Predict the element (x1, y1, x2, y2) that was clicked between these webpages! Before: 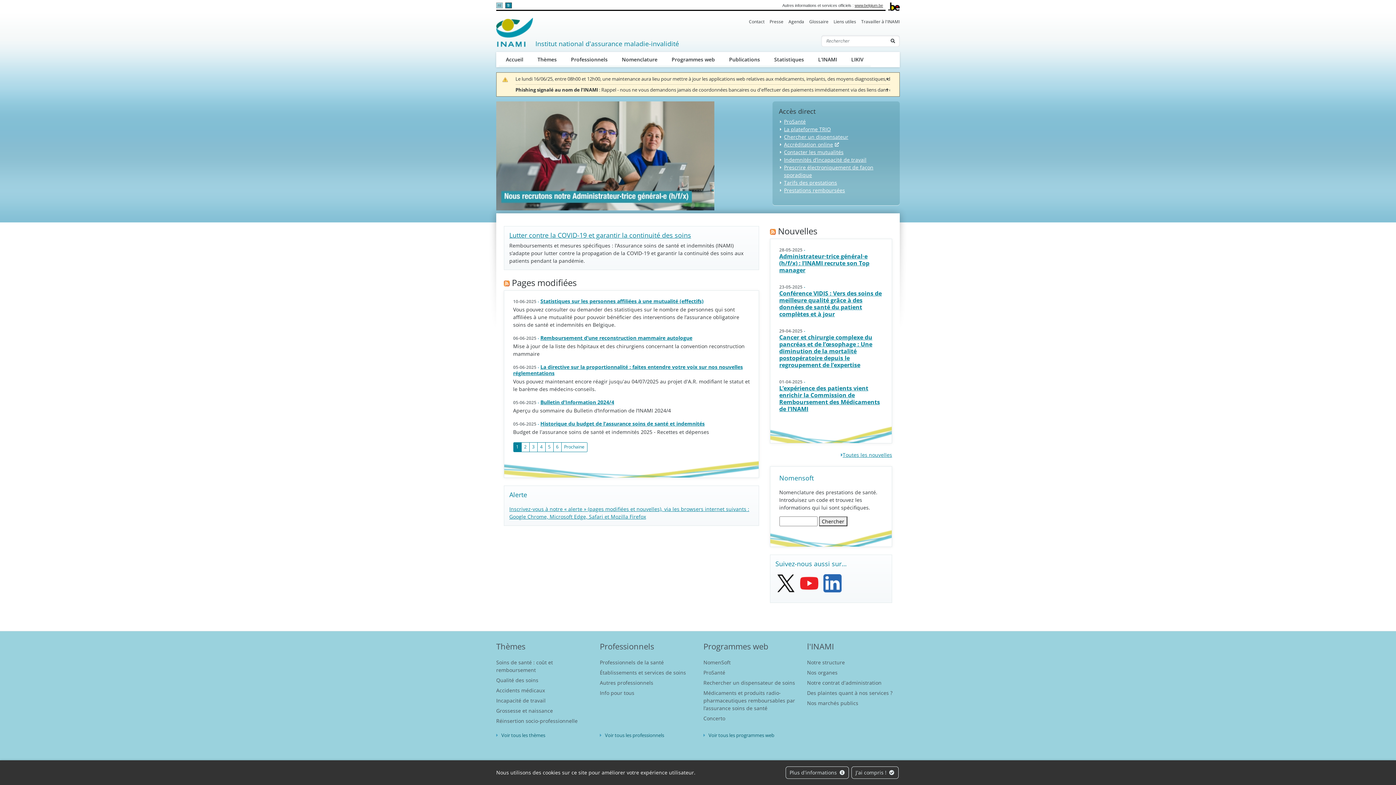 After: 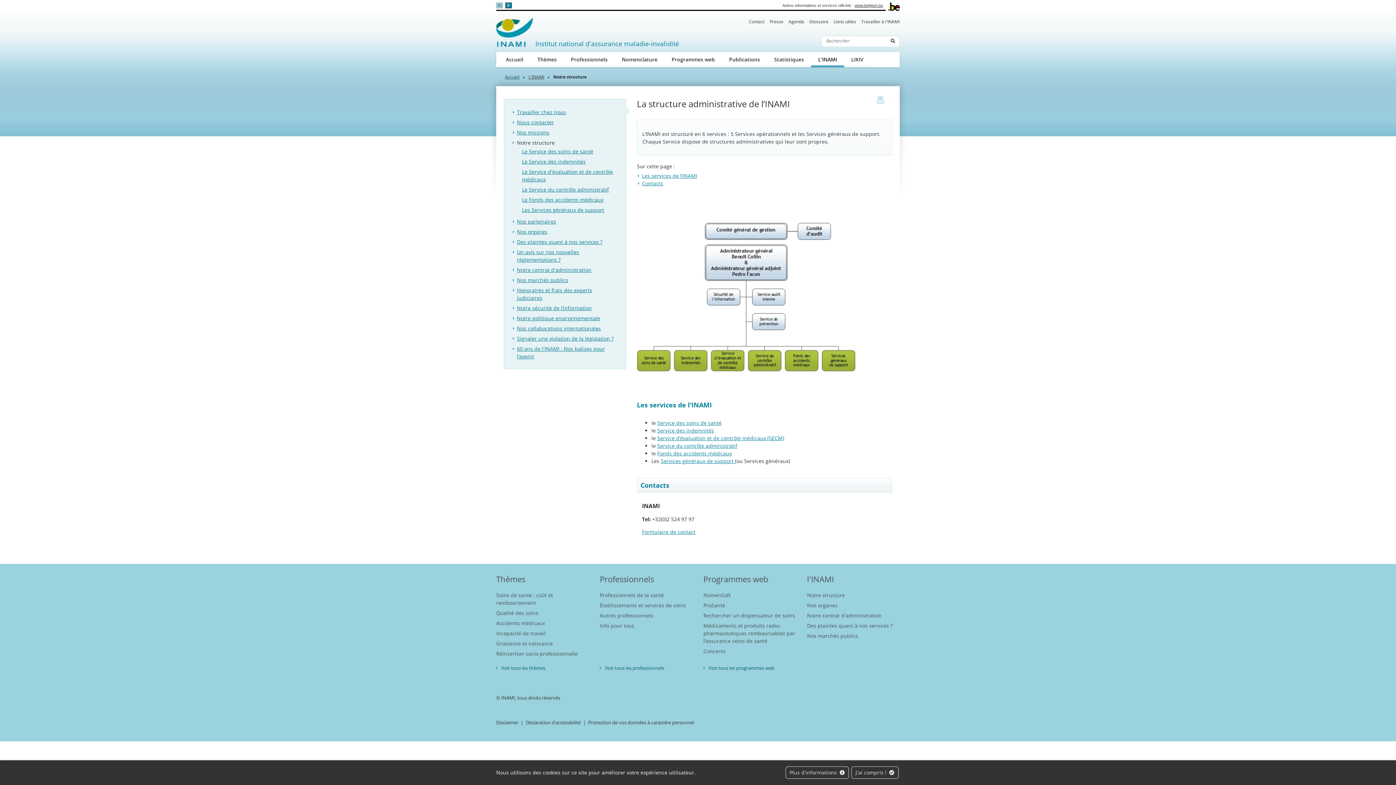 Action: label: Notre structure bbox: (807, 659, 845, 666)